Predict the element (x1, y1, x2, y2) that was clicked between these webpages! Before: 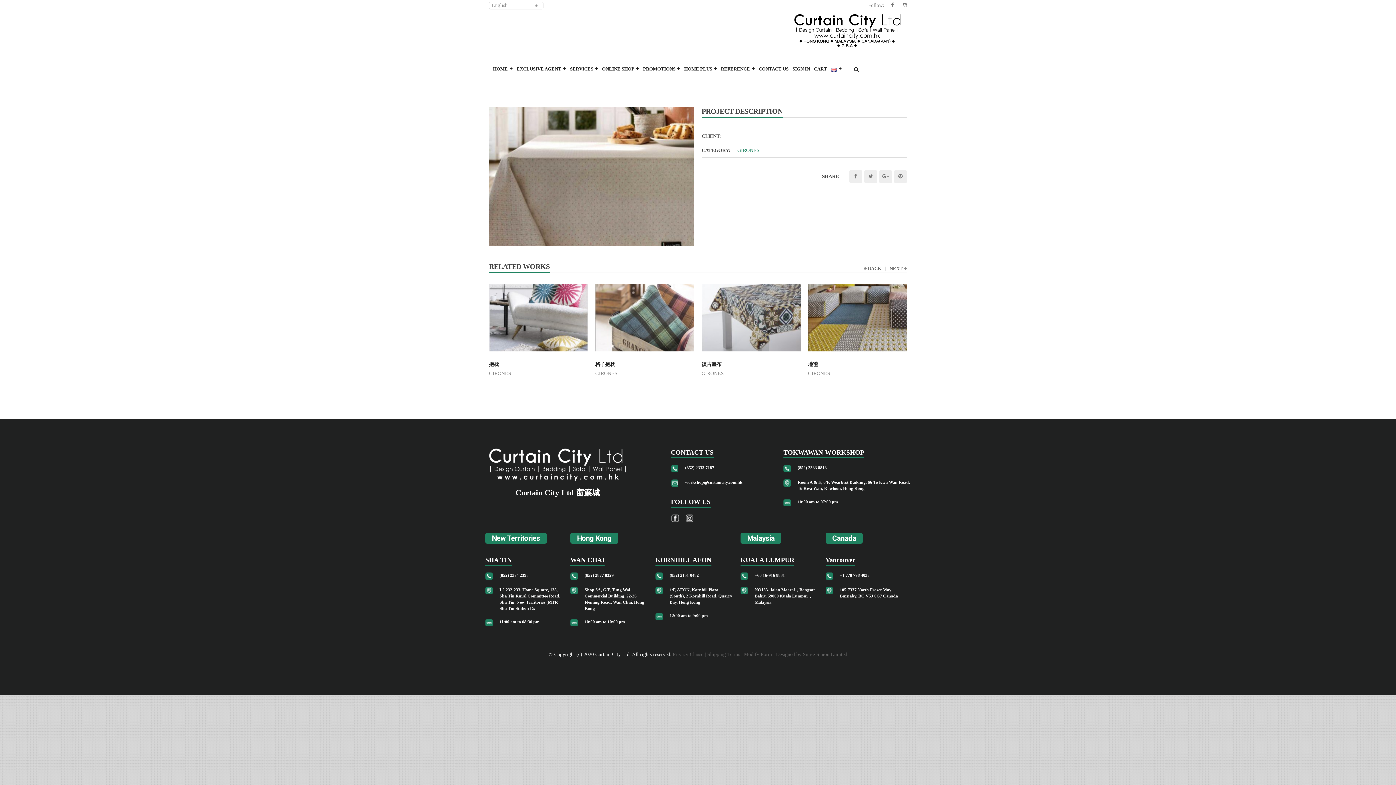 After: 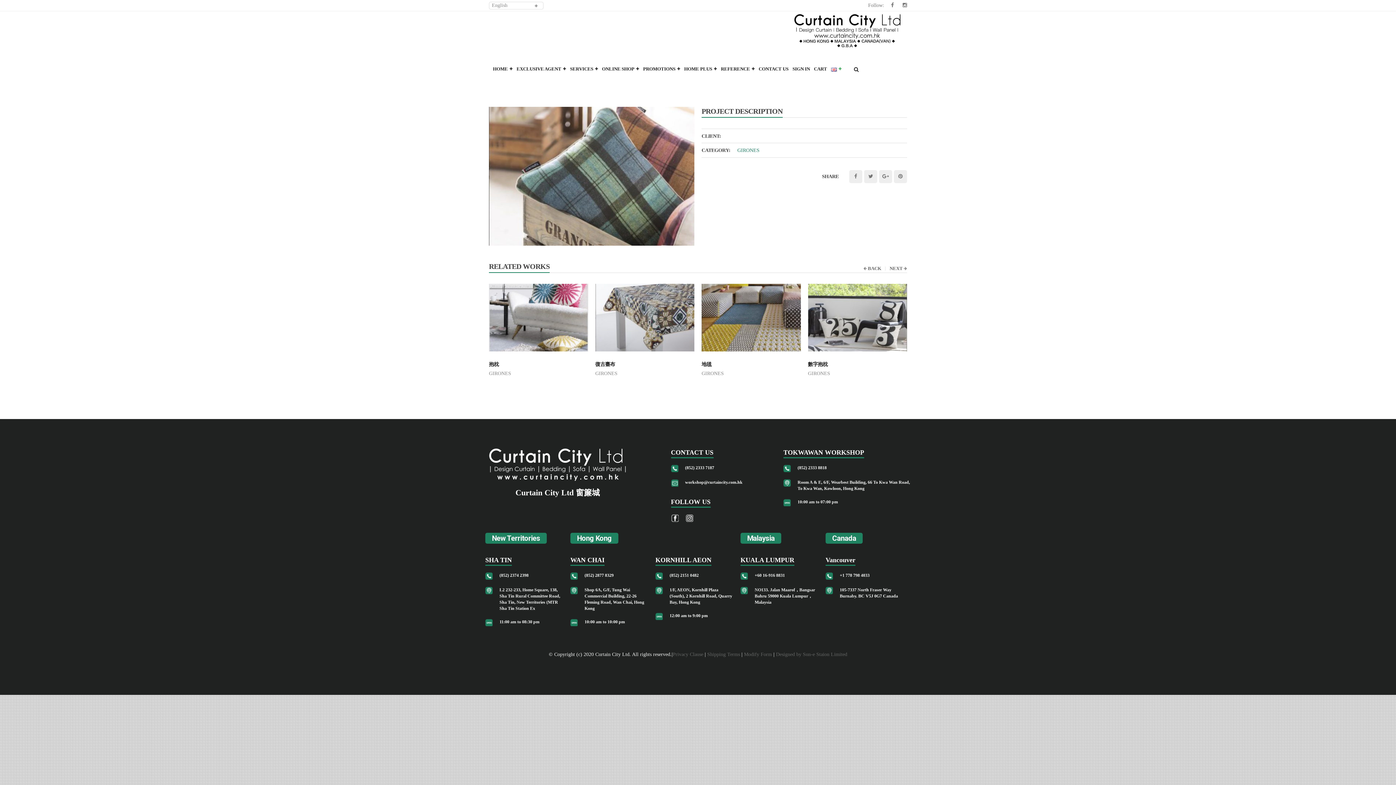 Action: bbox: (595, 360, 615, 368) label: 格子抱枕